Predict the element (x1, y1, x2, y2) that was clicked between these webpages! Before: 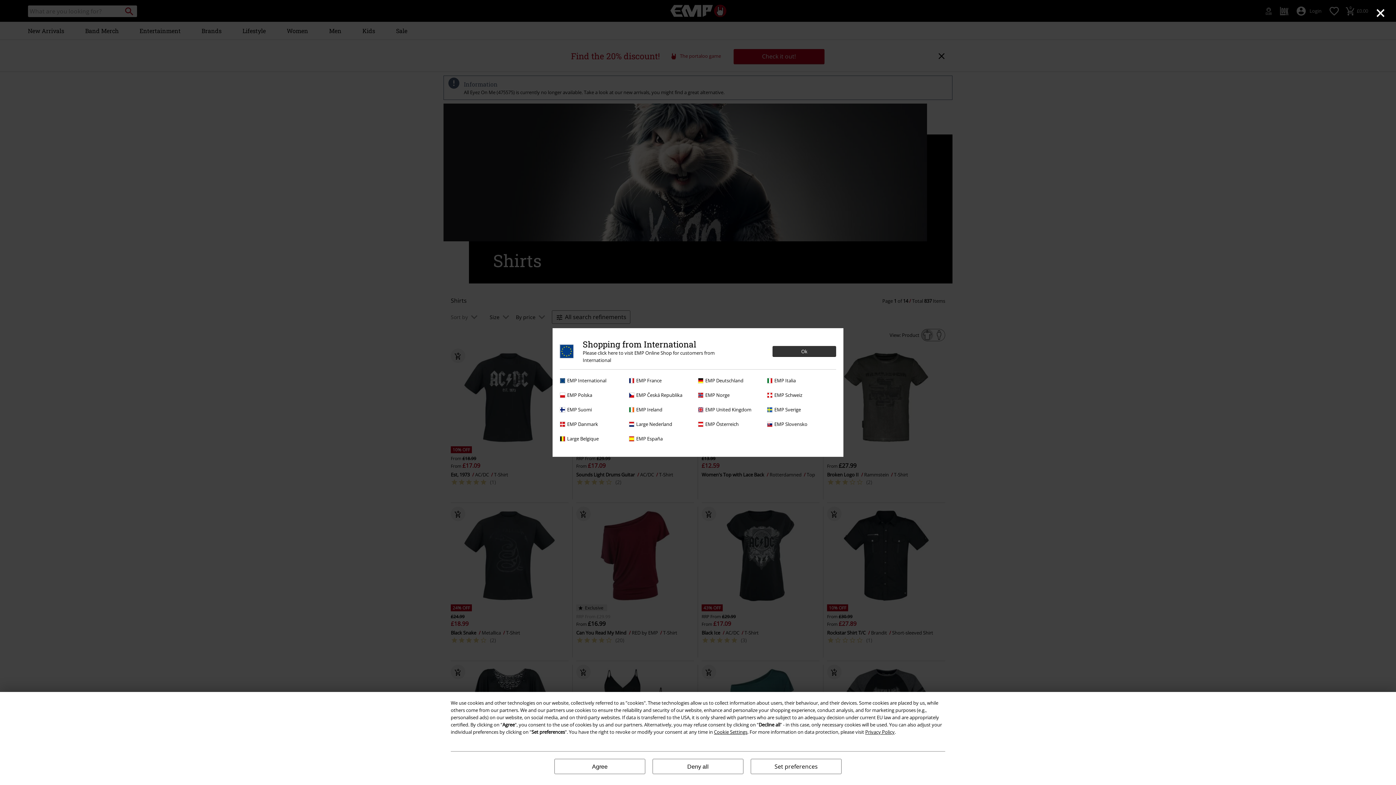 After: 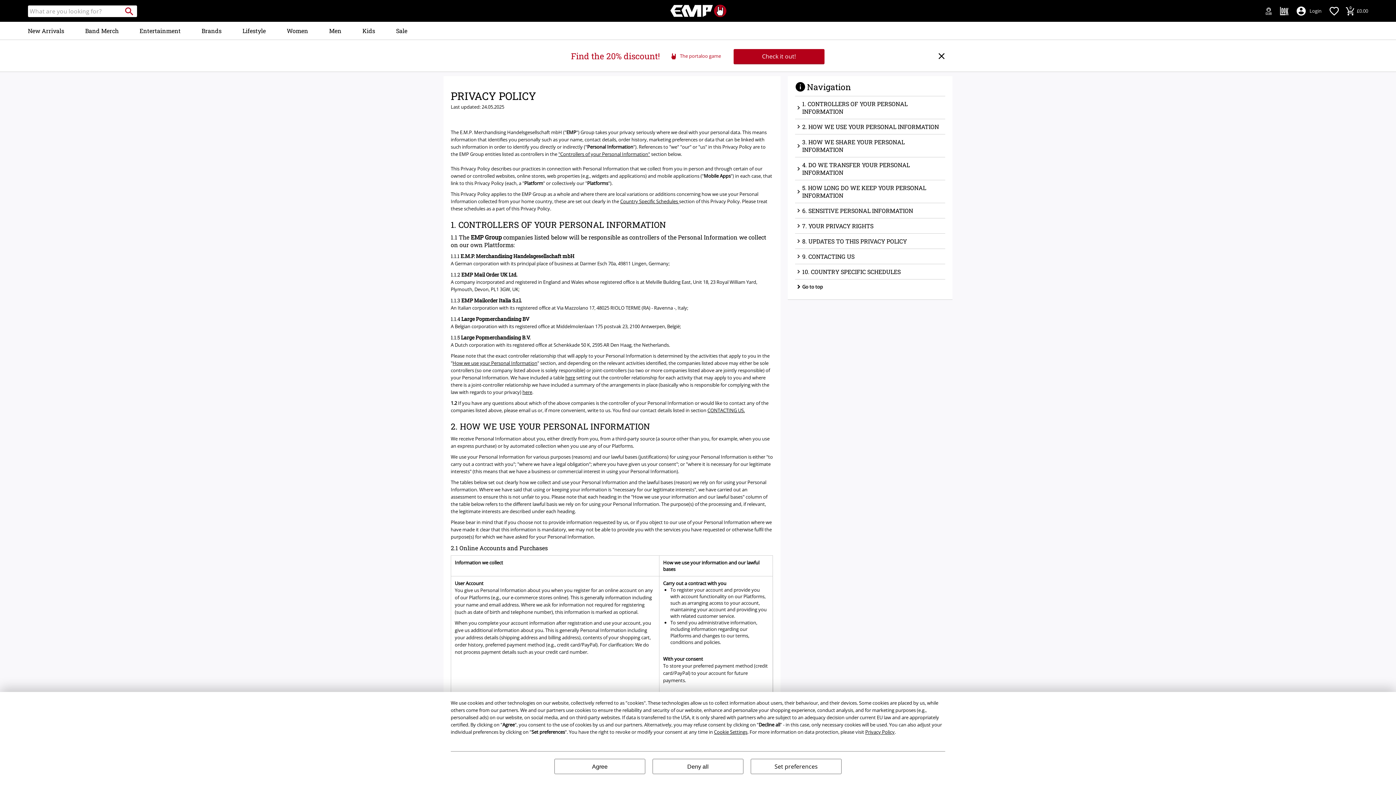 Action: bbox: (865, 729, 894, 735) label: Privacy Policy